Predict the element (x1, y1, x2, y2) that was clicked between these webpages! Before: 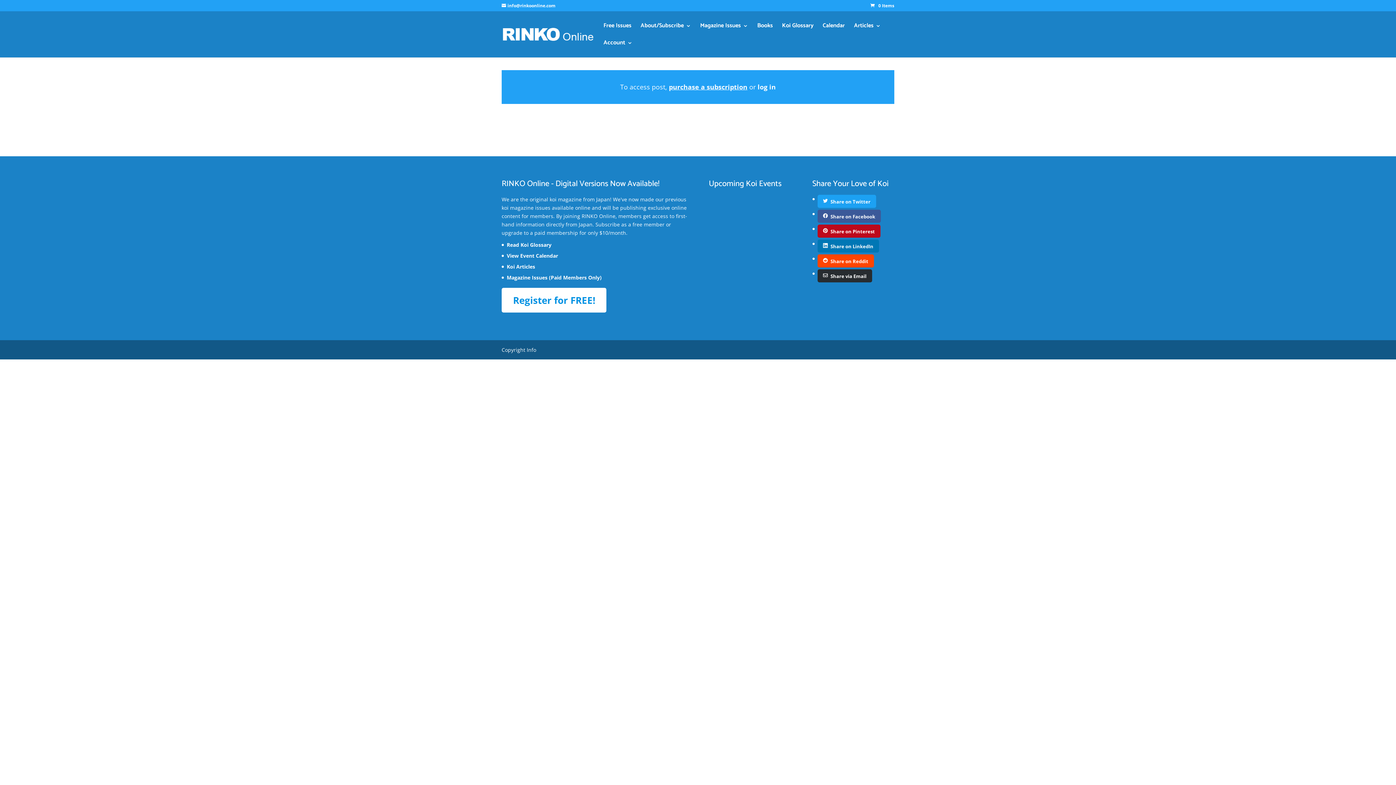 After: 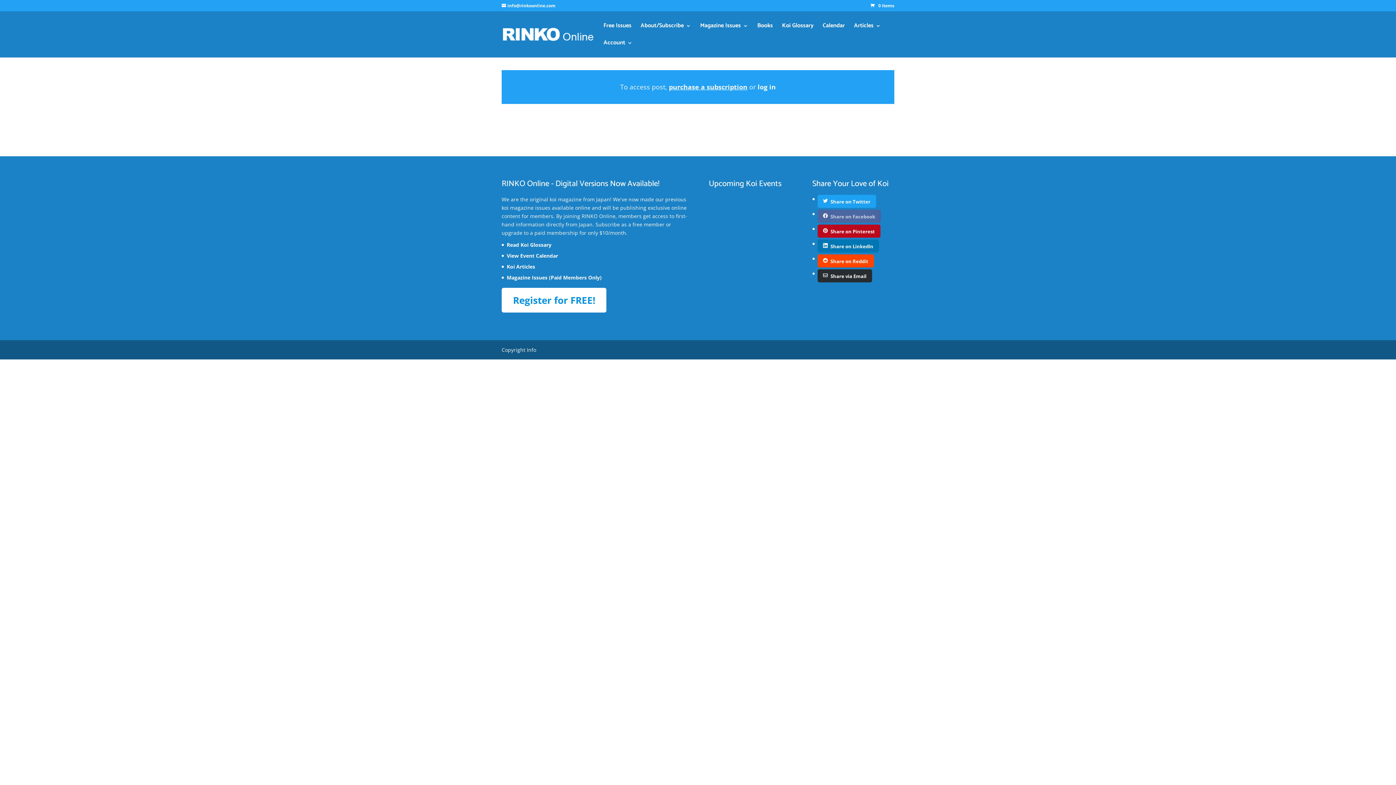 Action: label:  Share on Facebook bbox: (817, 209, 880, 222)